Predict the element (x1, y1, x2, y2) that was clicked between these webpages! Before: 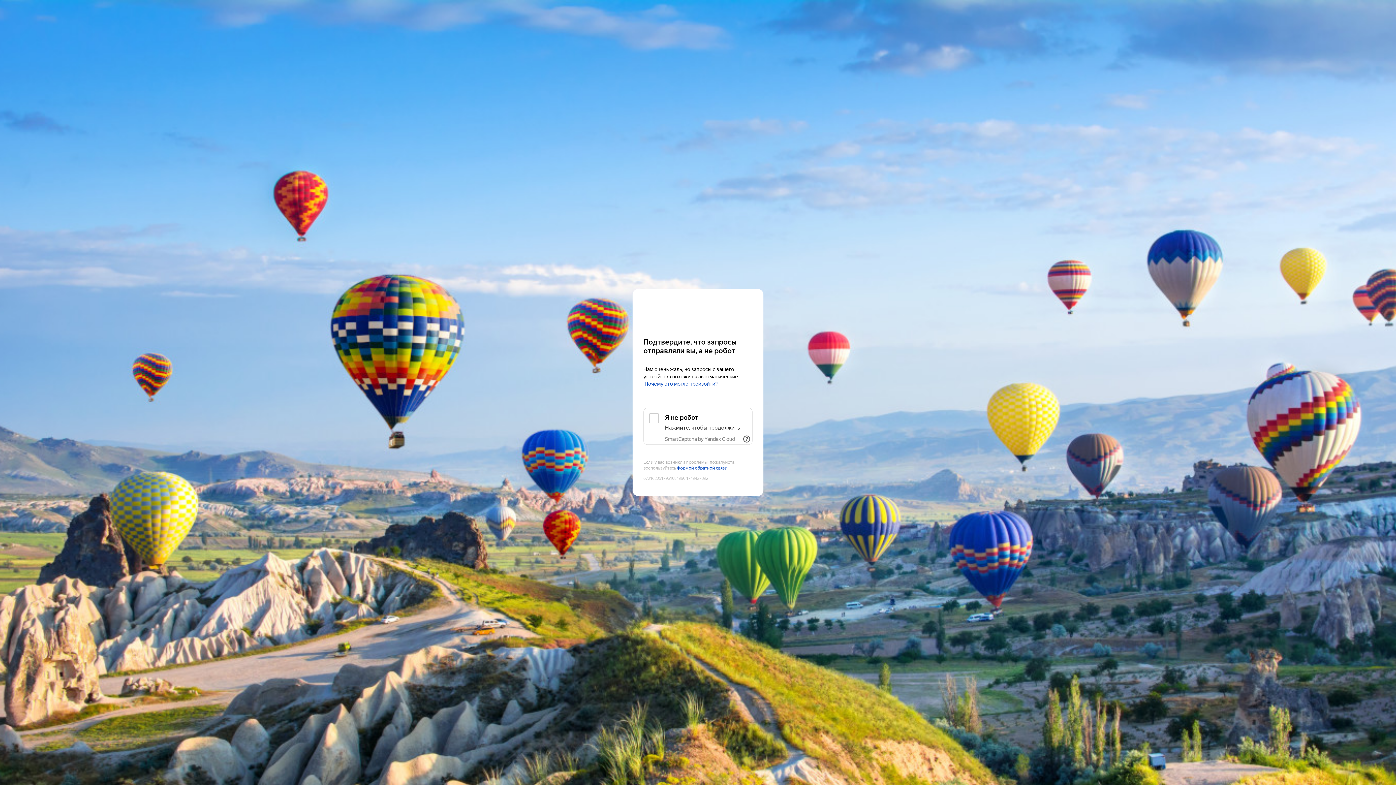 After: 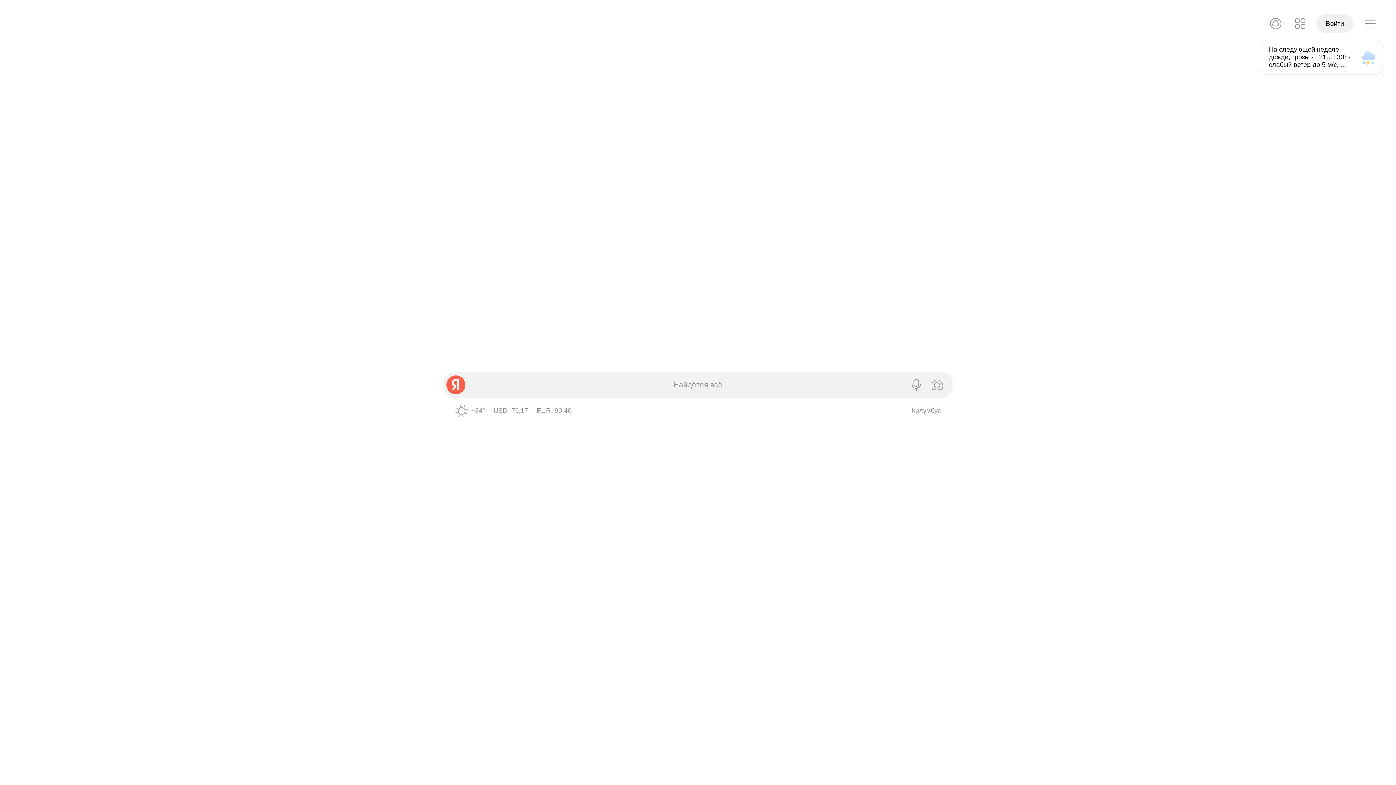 Action: label: Yandex bbox: (643, 303, 752, 316)